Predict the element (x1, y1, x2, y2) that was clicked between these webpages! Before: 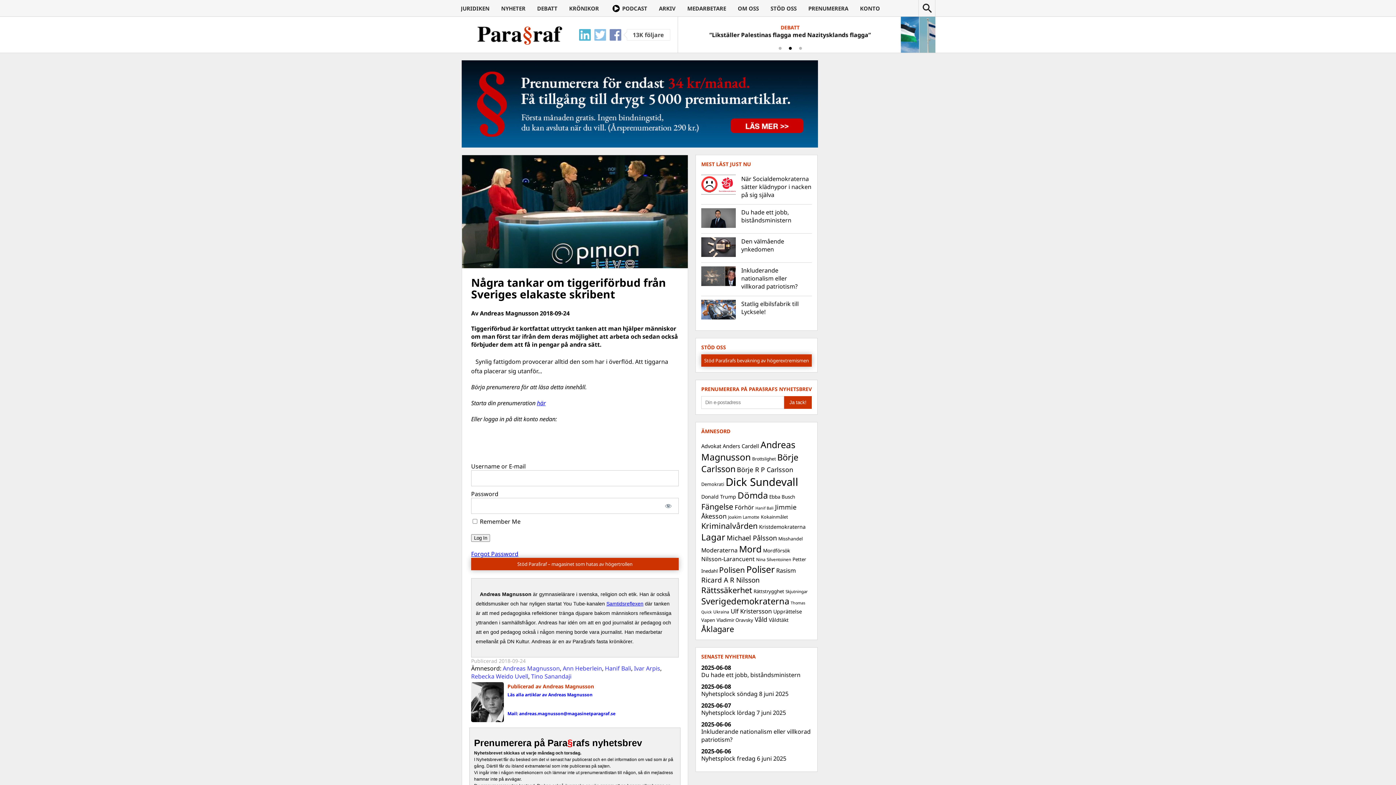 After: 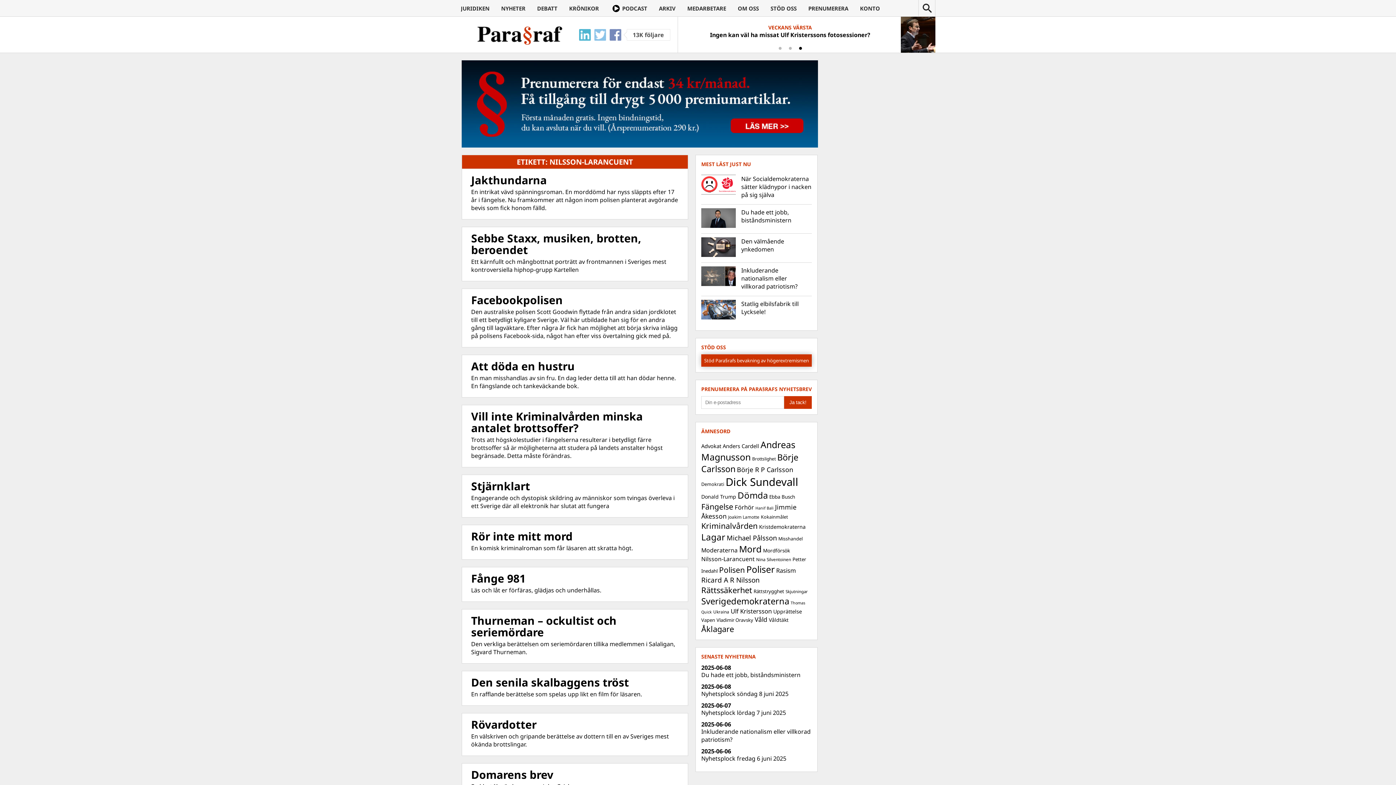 Action: label: Nilsson-Larancuent (134 objekt) bbox: (701, 555, 754, 563)